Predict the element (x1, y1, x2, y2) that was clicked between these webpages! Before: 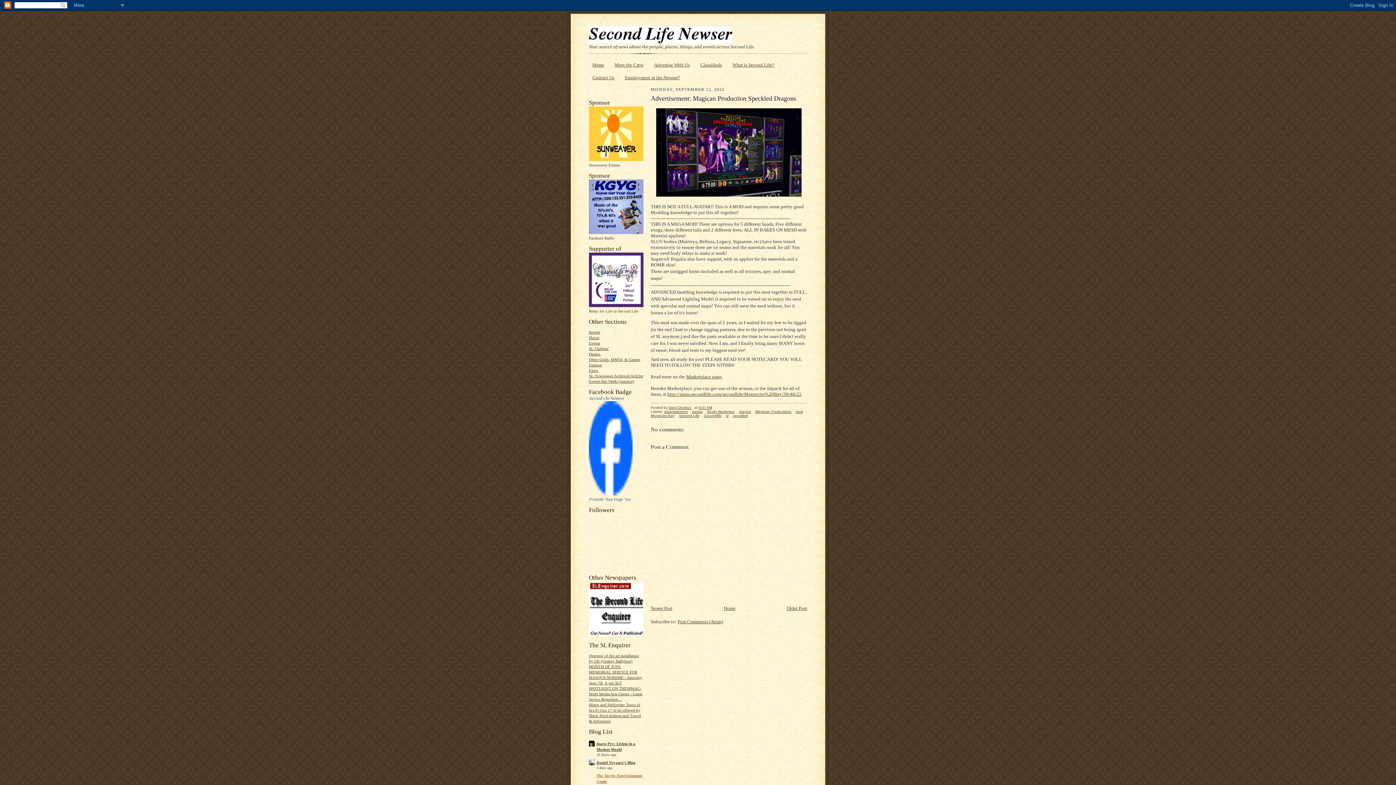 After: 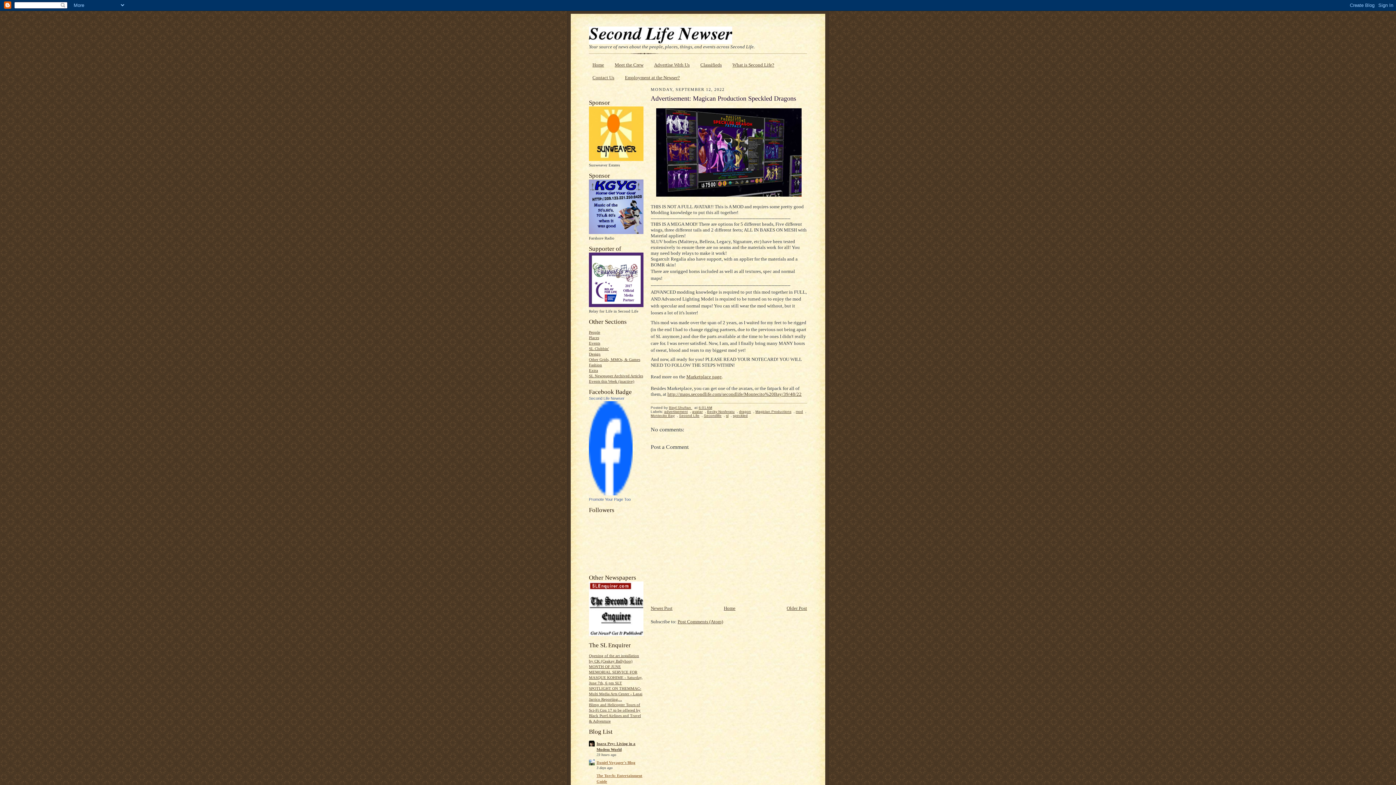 Action: bbox: (596, 760, 635, 764) label: Daniel Voyager's Blog